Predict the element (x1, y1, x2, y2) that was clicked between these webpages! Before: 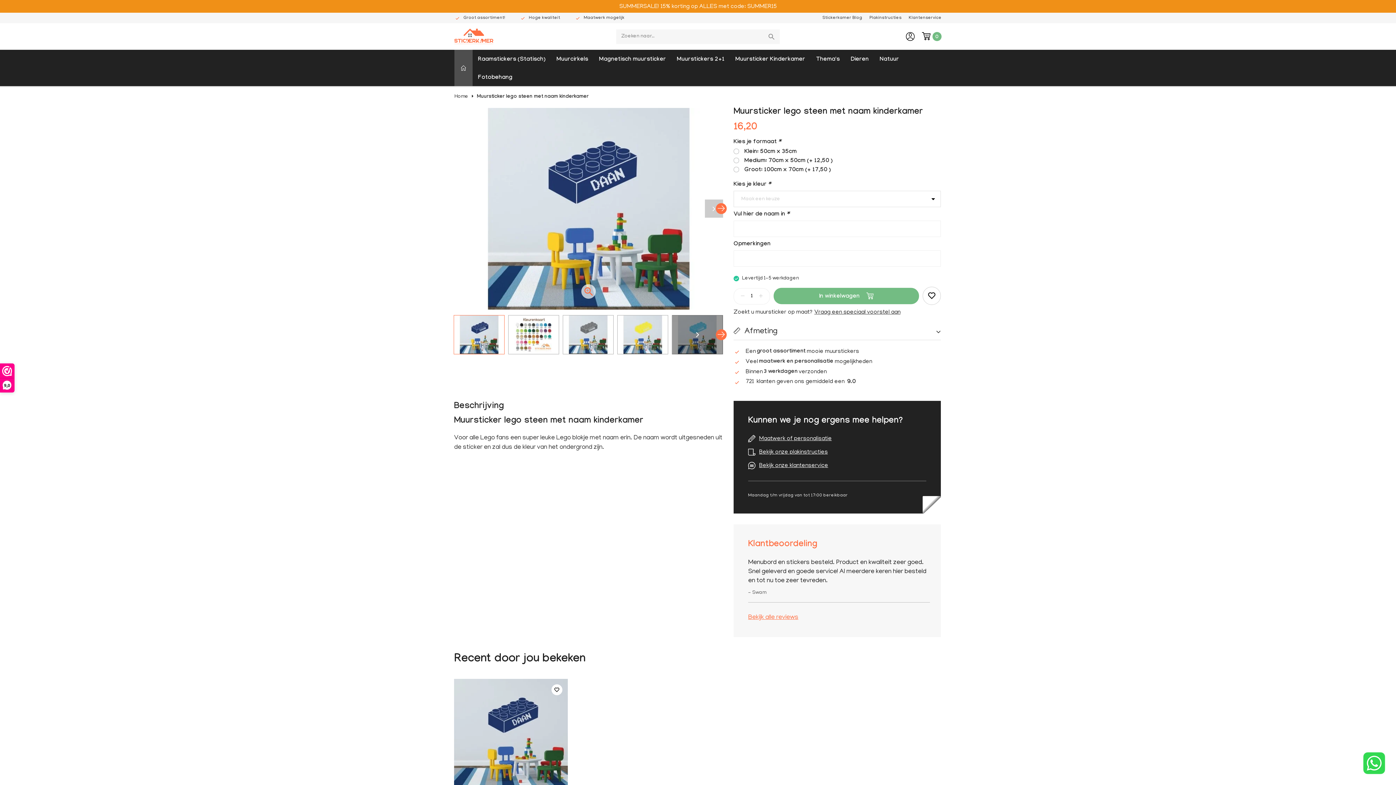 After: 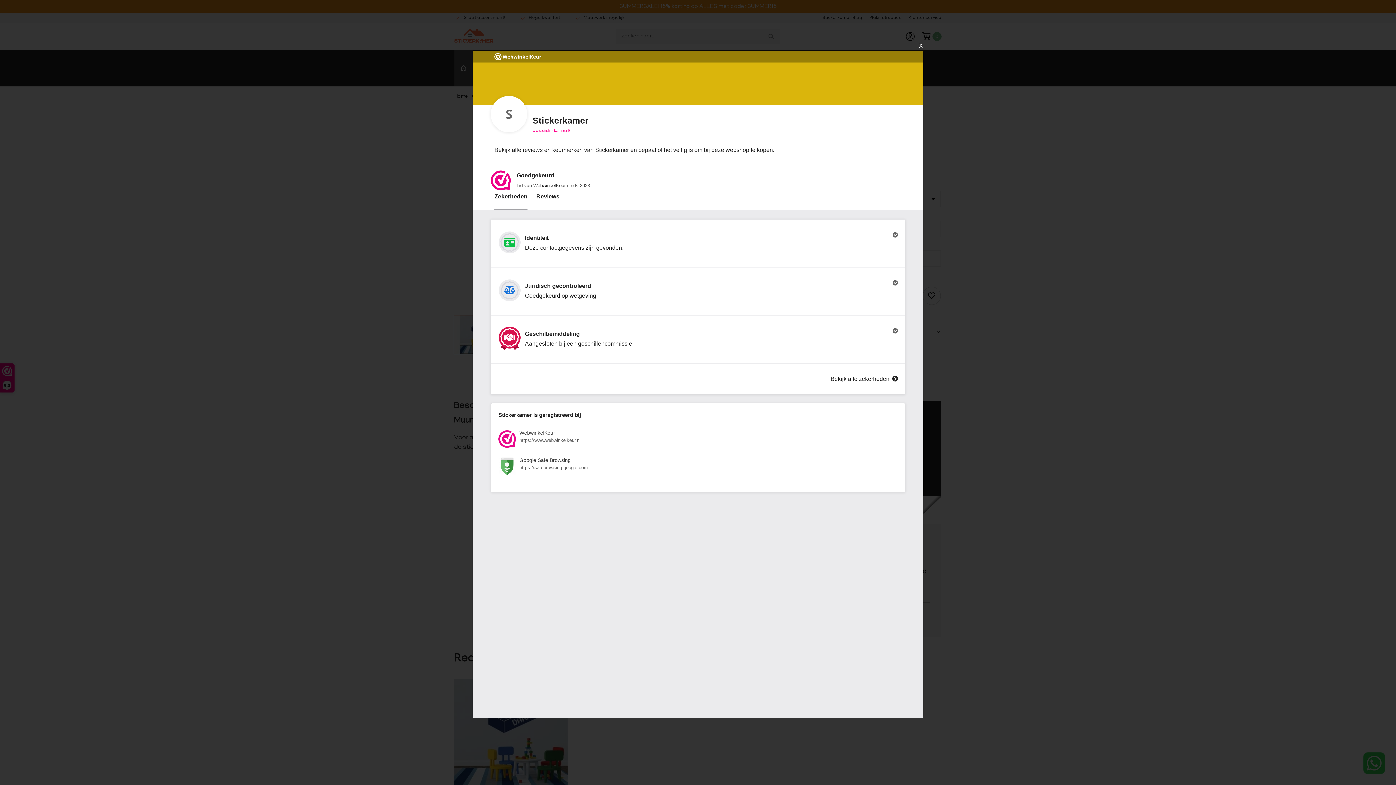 Action: label: 9,0 bbox: (0, 364, 14, 392)